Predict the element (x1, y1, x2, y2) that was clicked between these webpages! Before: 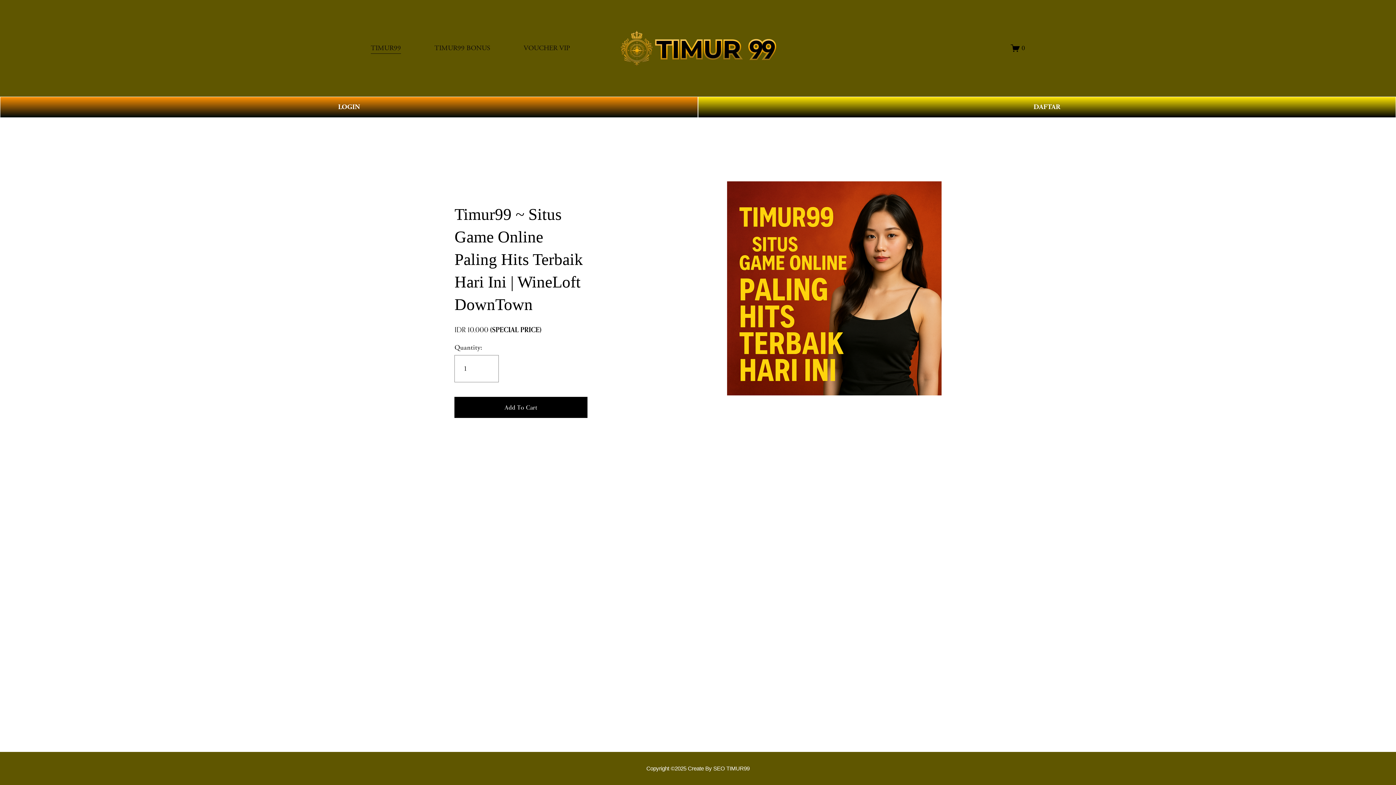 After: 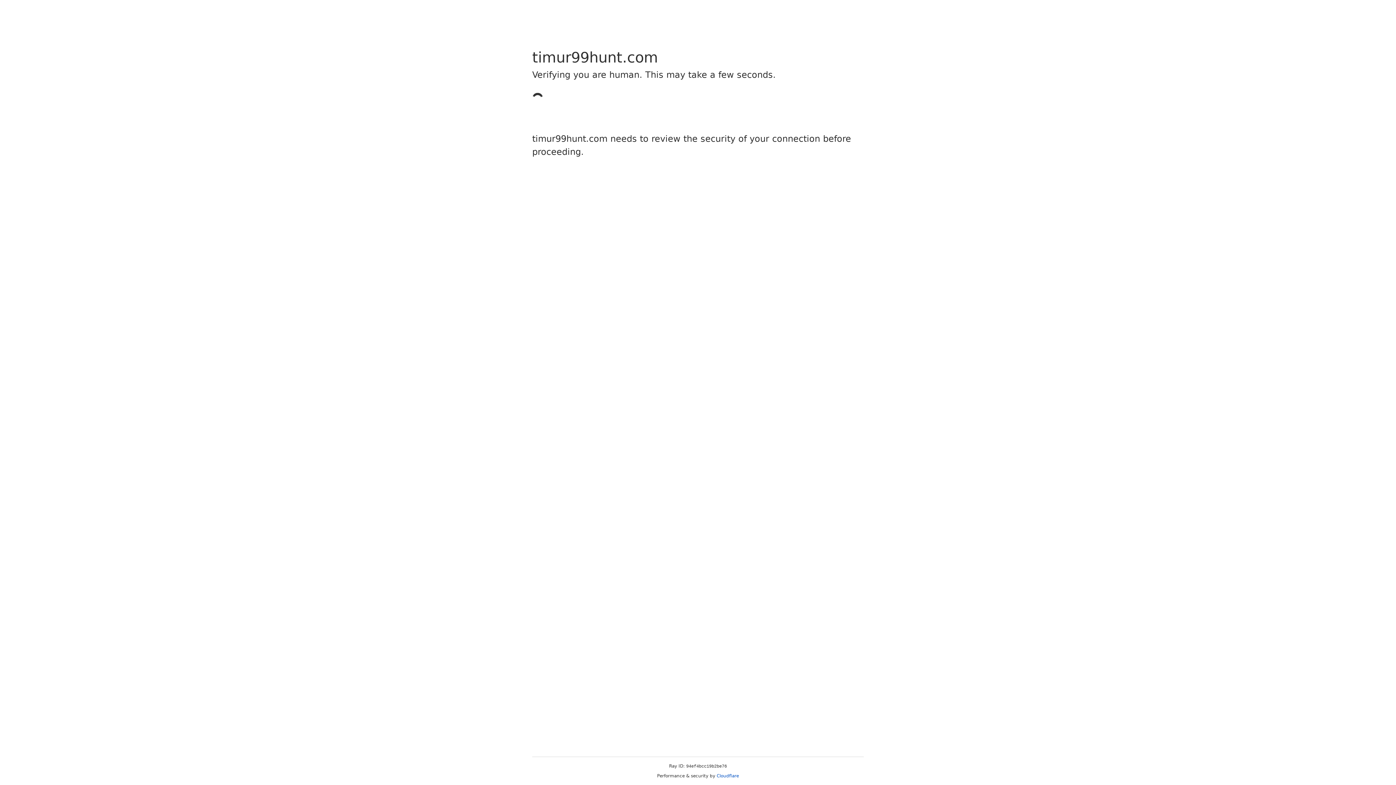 Action: label: DAFTAR bbox: (698, 96, 1396, 117)